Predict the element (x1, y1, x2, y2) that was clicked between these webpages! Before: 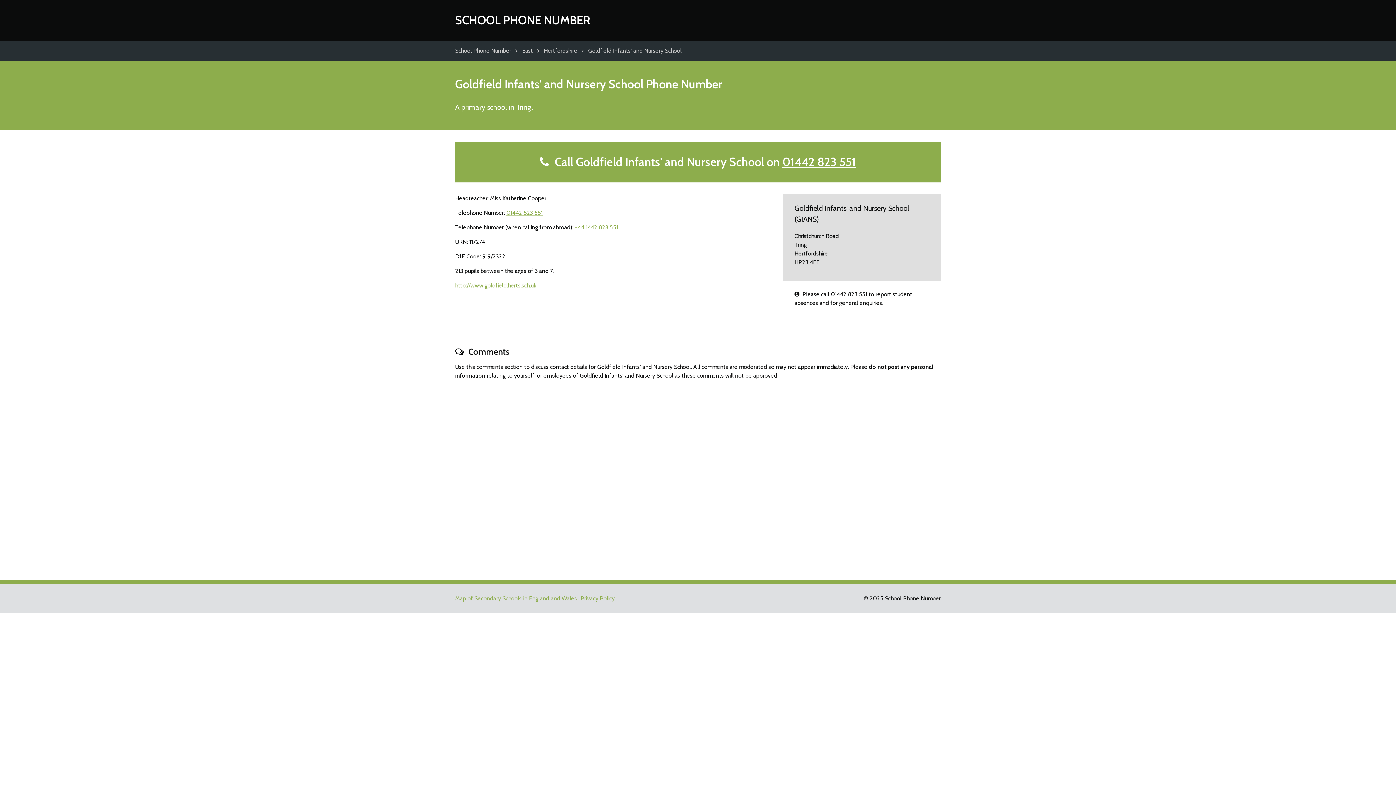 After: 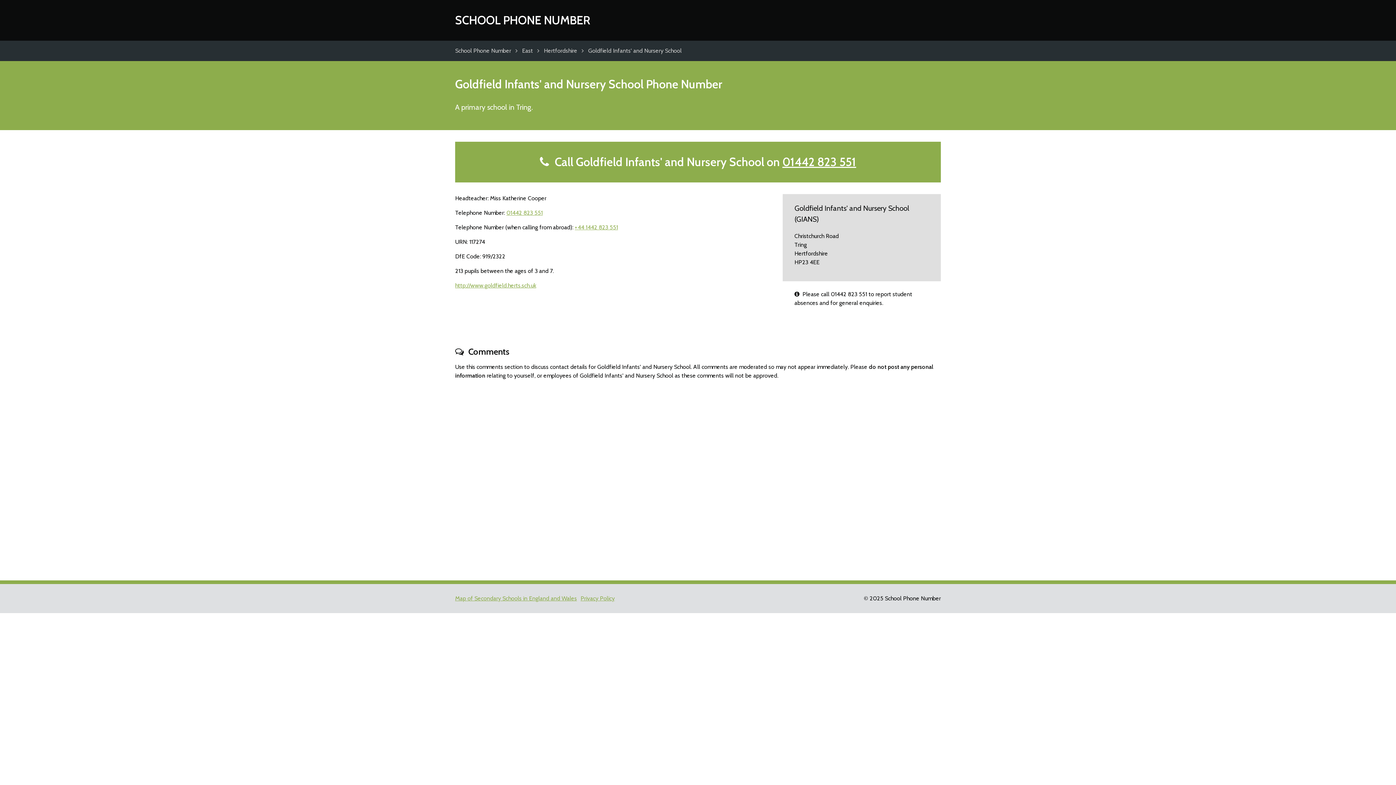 Action: bbox: (588, 47, 681, 54) label: Goldfield Infants' and Nursery School